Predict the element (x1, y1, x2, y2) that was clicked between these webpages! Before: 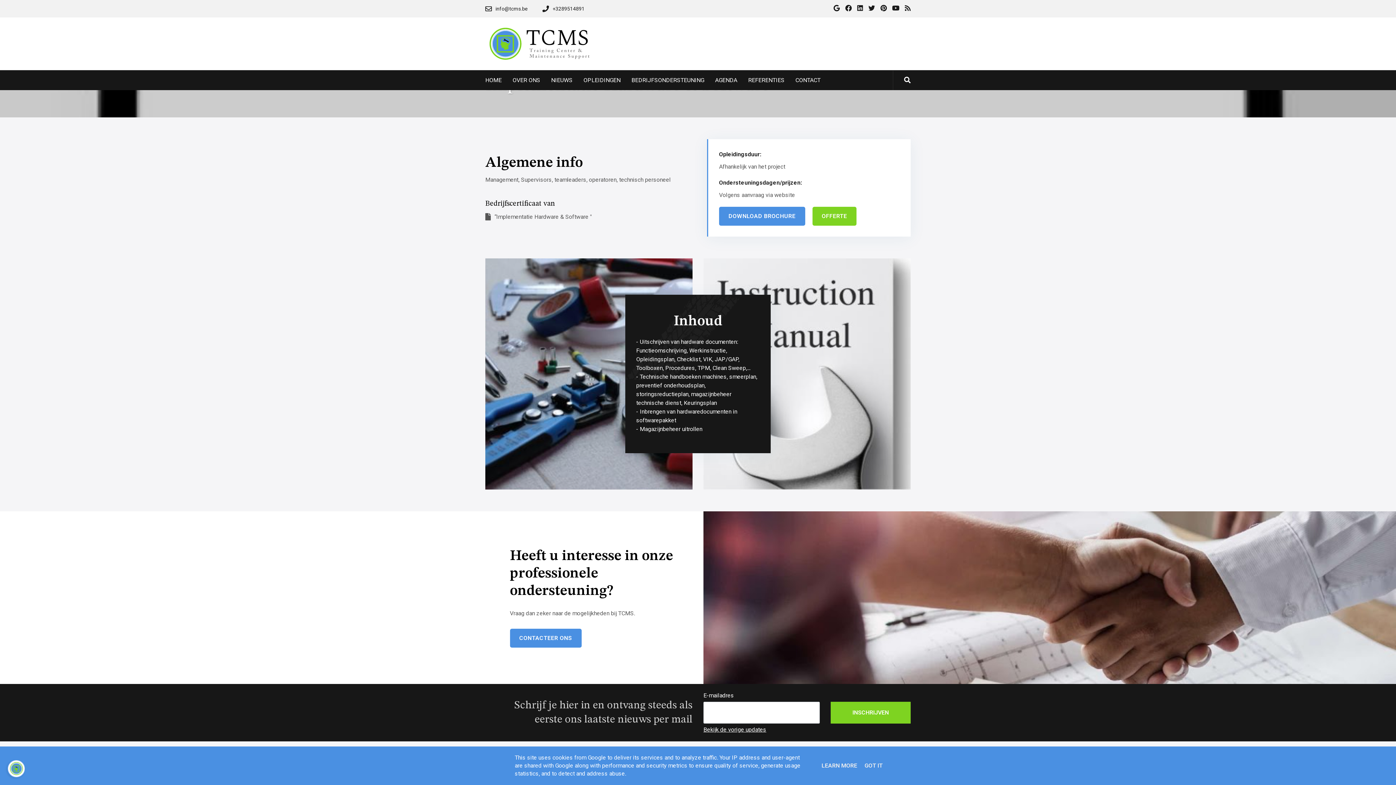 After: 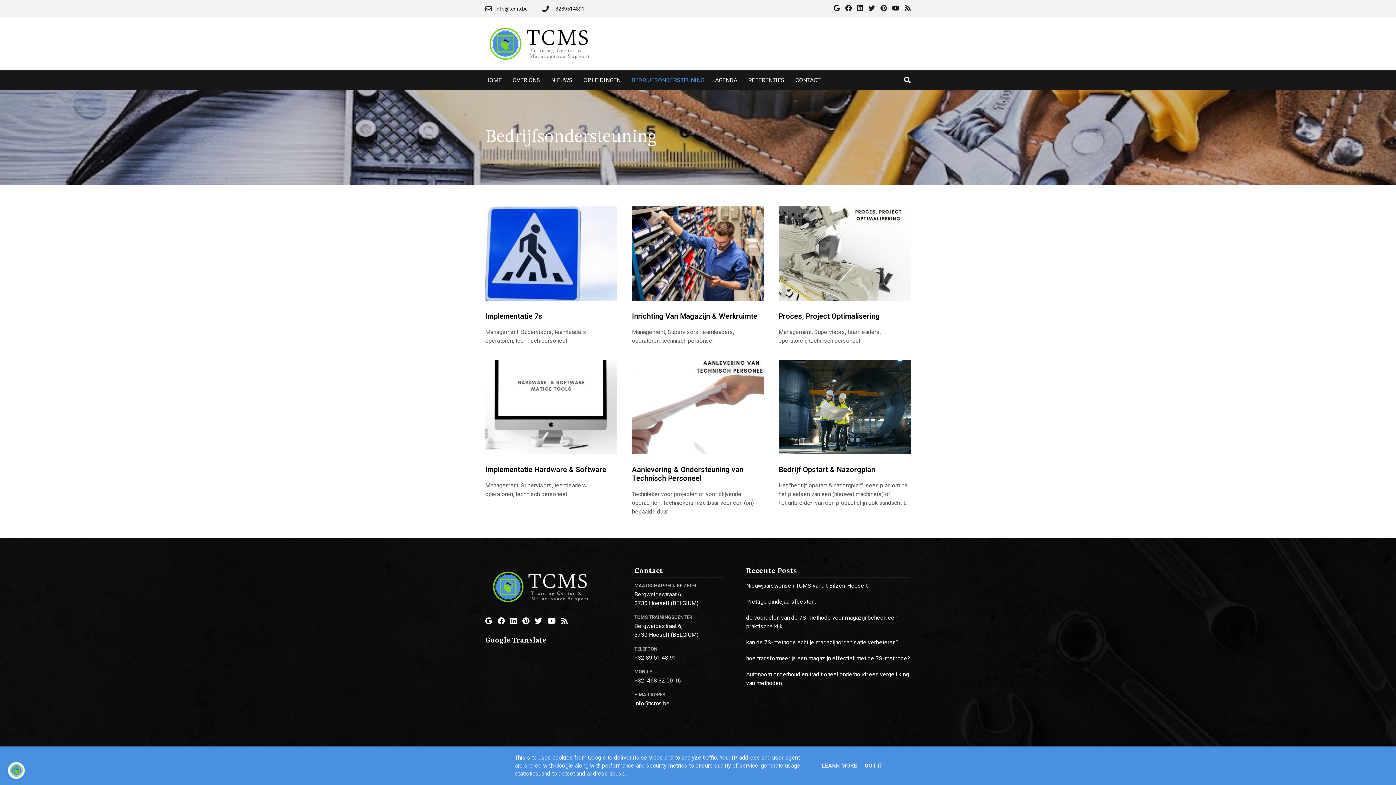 Action: bbox: (631, 76, 704, 84) label: BEDRIJFSONDERSTEUNING